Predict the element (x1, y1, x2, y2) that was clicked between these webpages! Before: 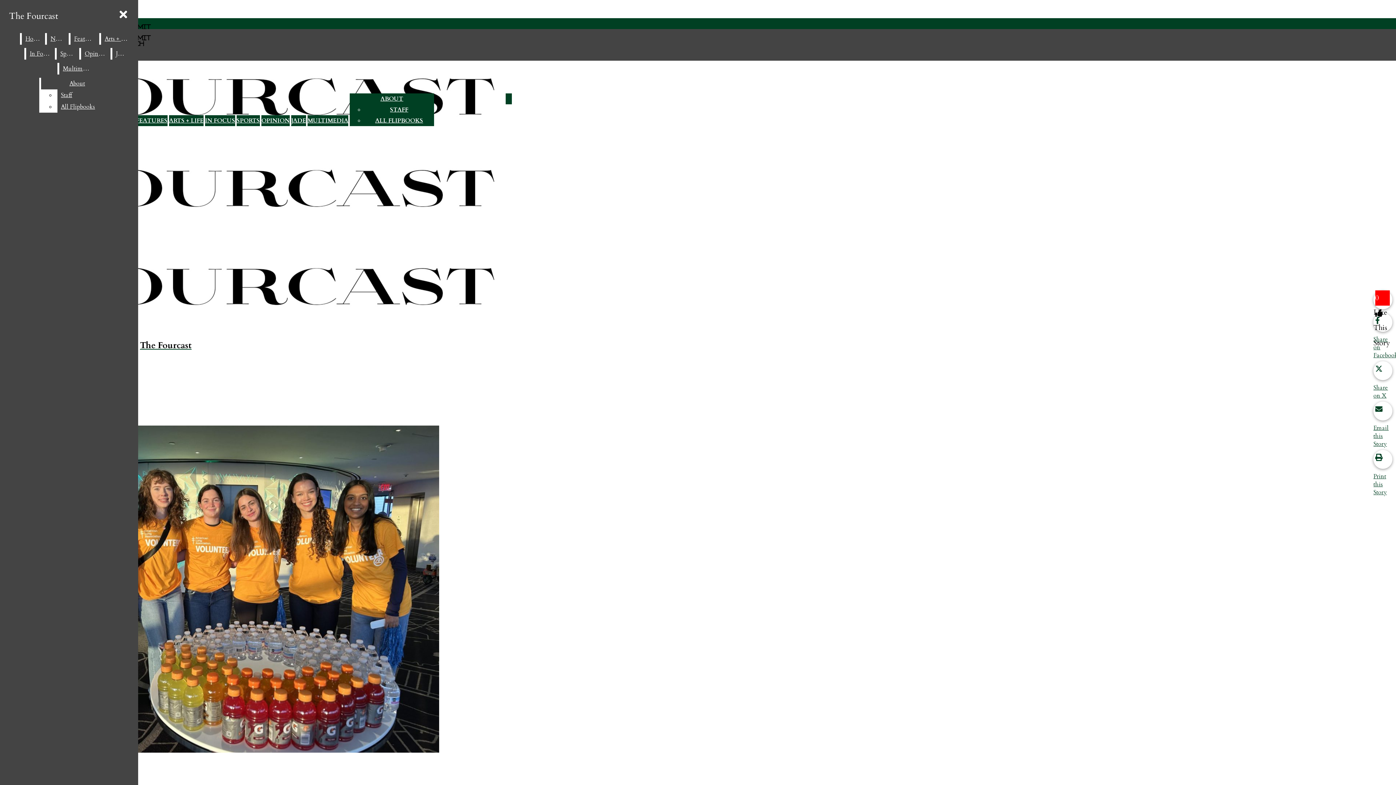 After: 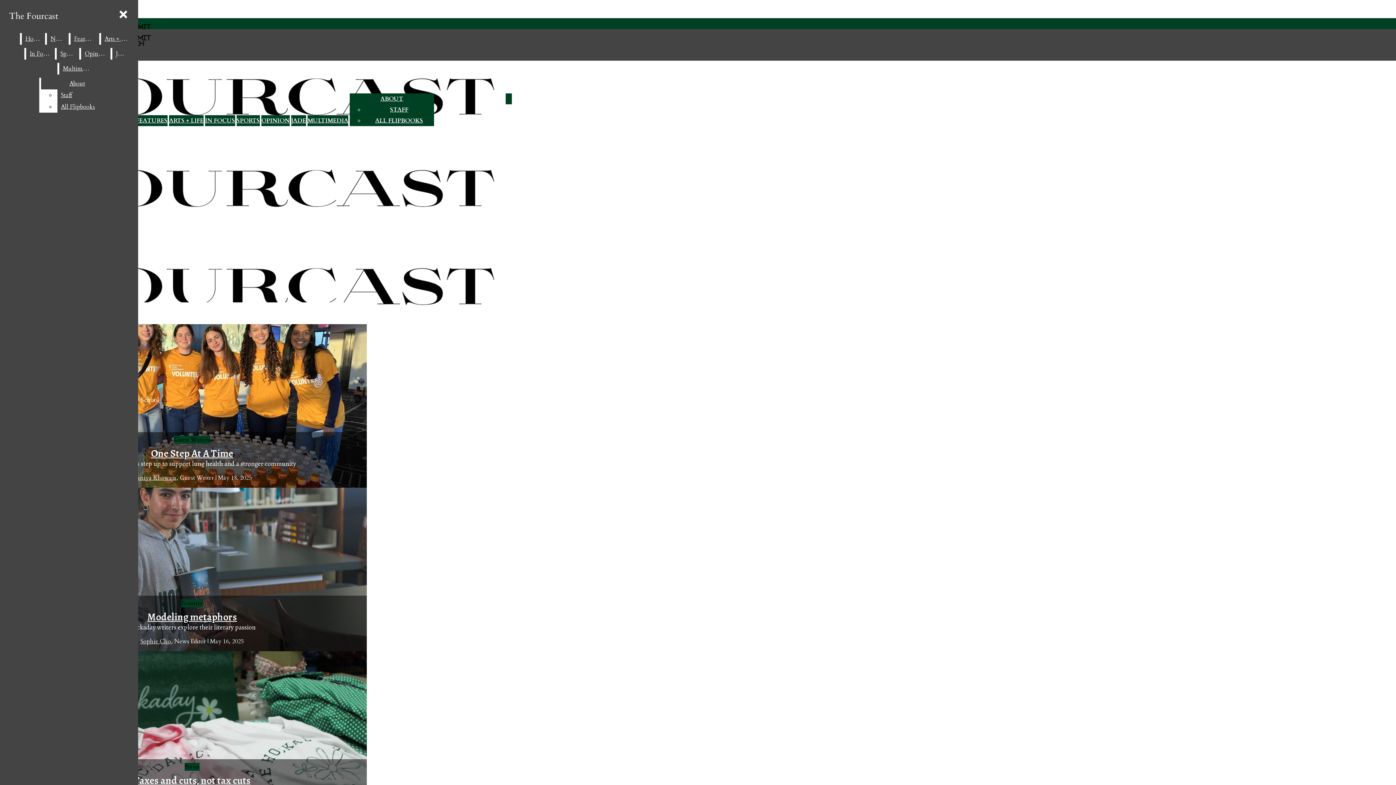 Action: label: The Fourcast bbox: (2, 138, 379, 253)